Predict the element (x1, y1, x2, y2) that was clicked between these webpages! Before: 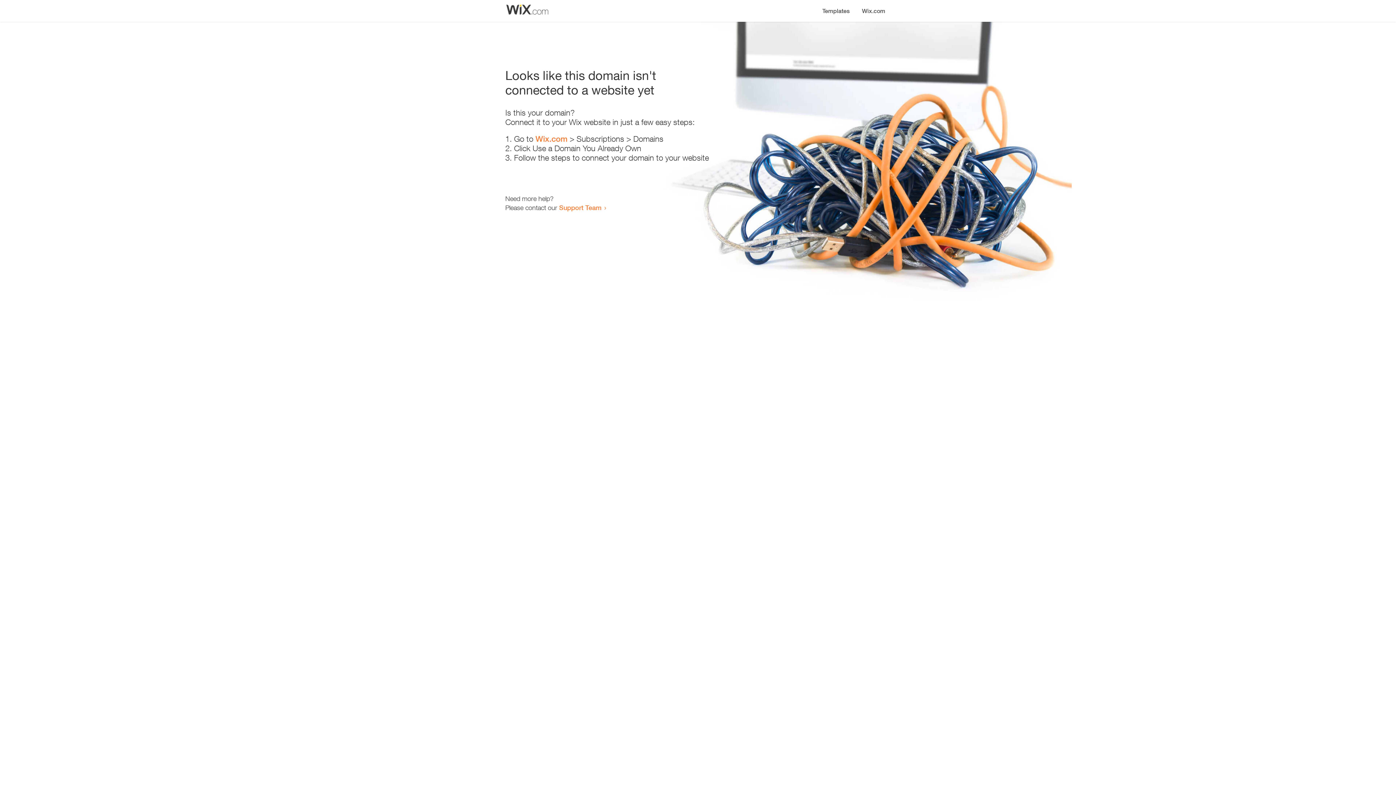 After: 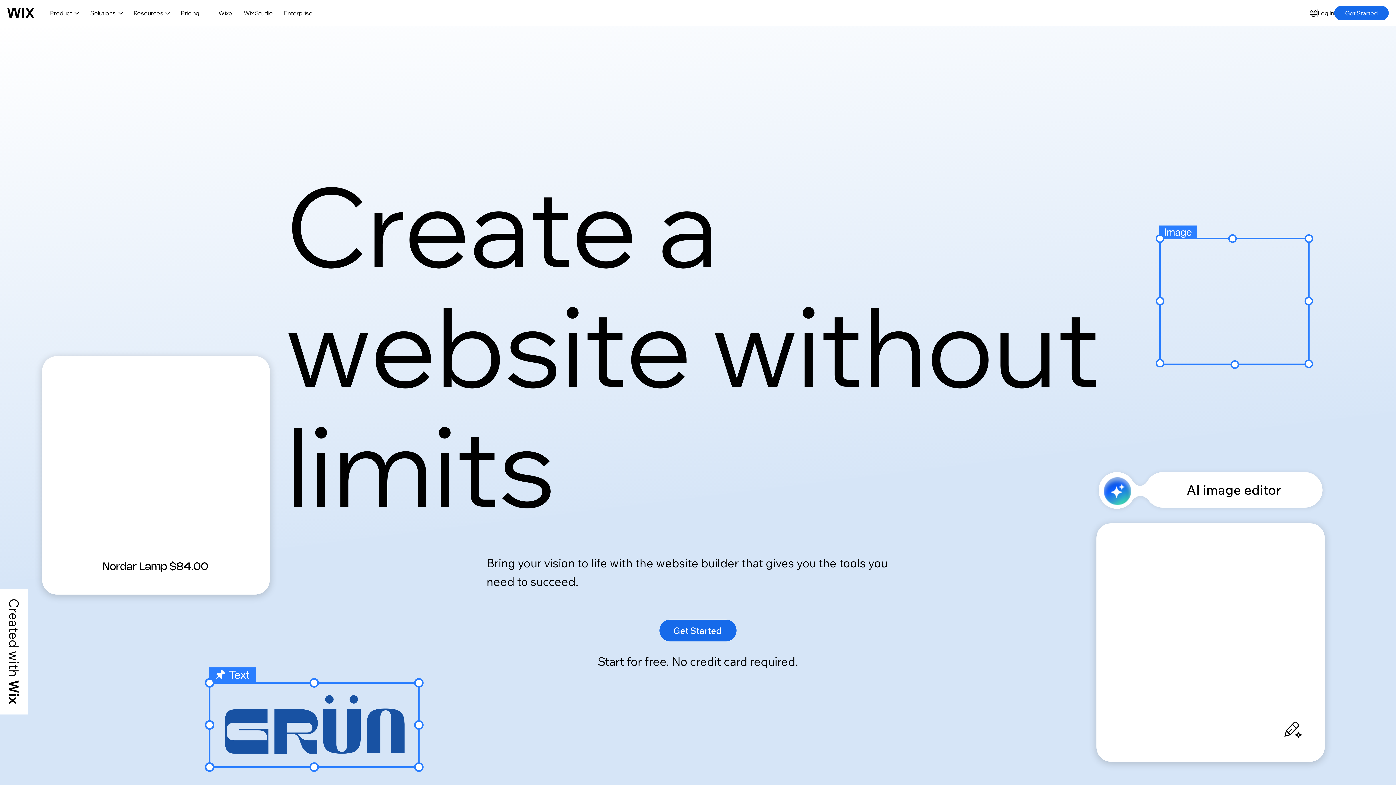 Action: bbox: (856, 0, 890, 14) label: Wix.com